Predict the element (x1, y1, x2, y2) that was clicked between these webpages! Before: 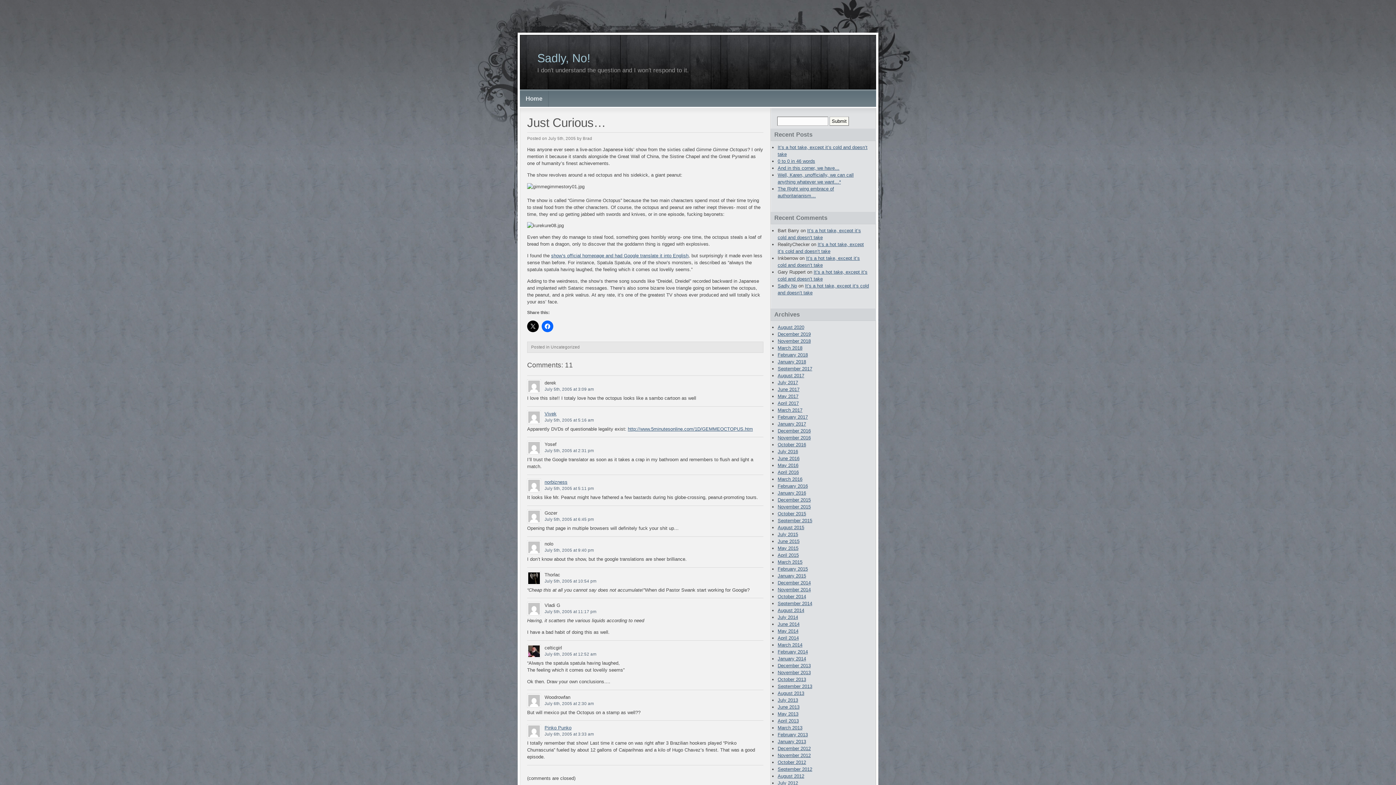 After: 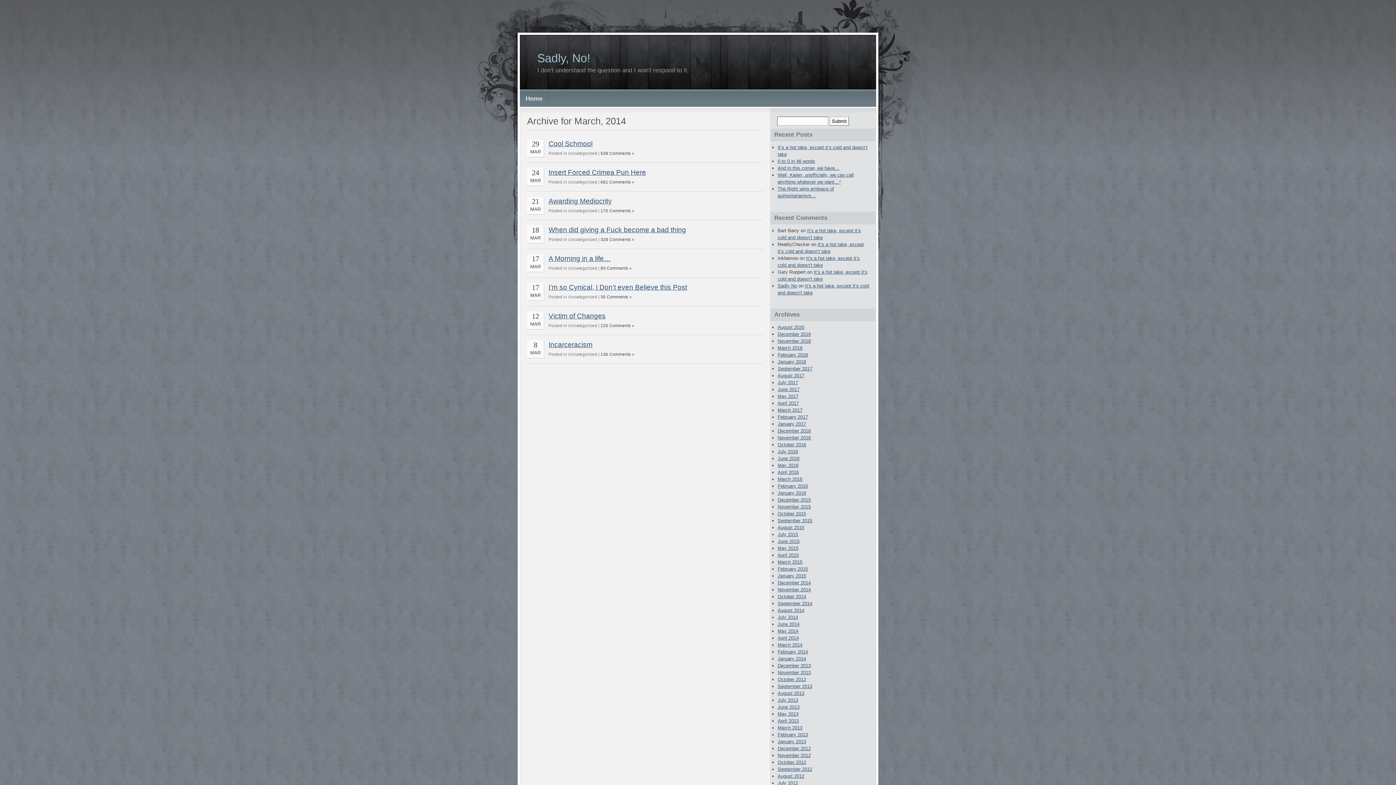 Action: label: March 2014 bbox: (777, 642, 802, 648)